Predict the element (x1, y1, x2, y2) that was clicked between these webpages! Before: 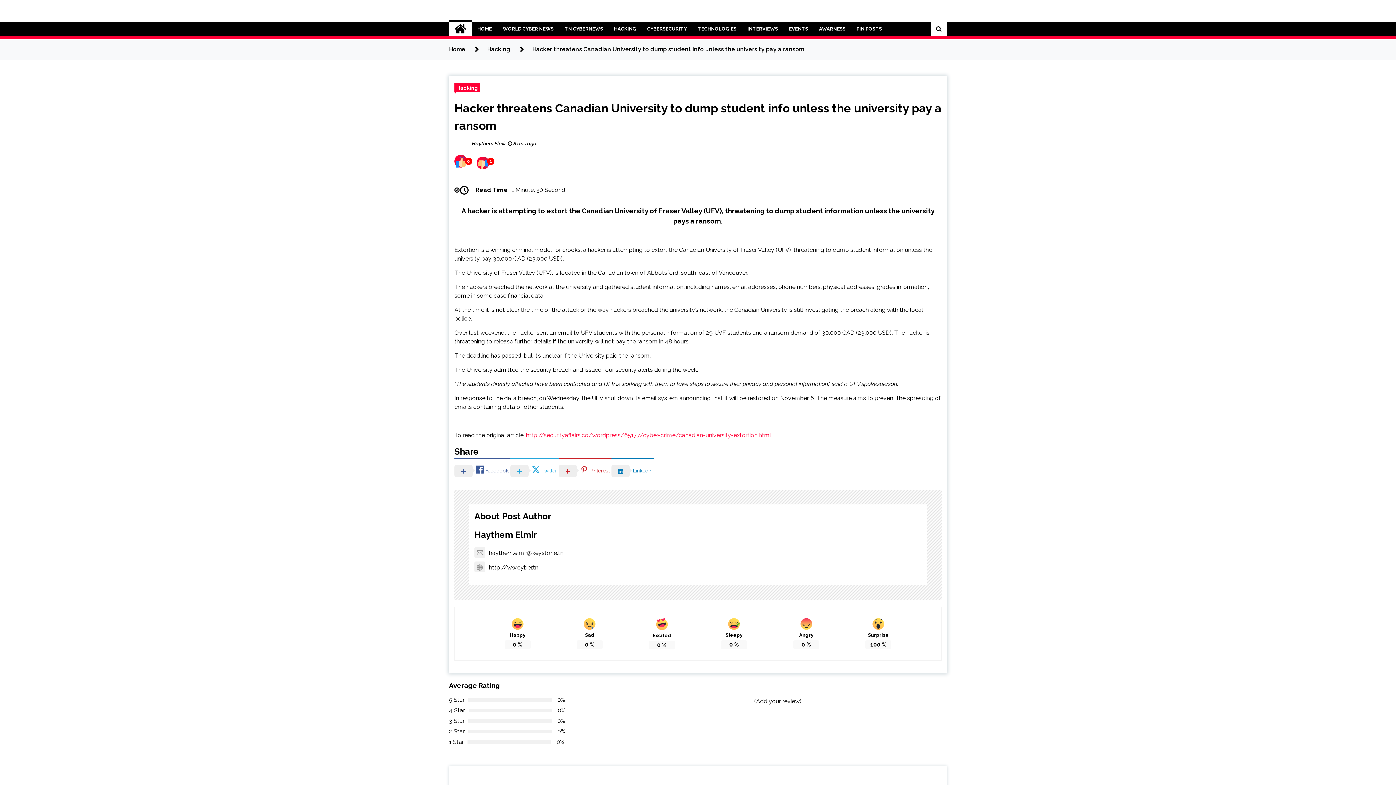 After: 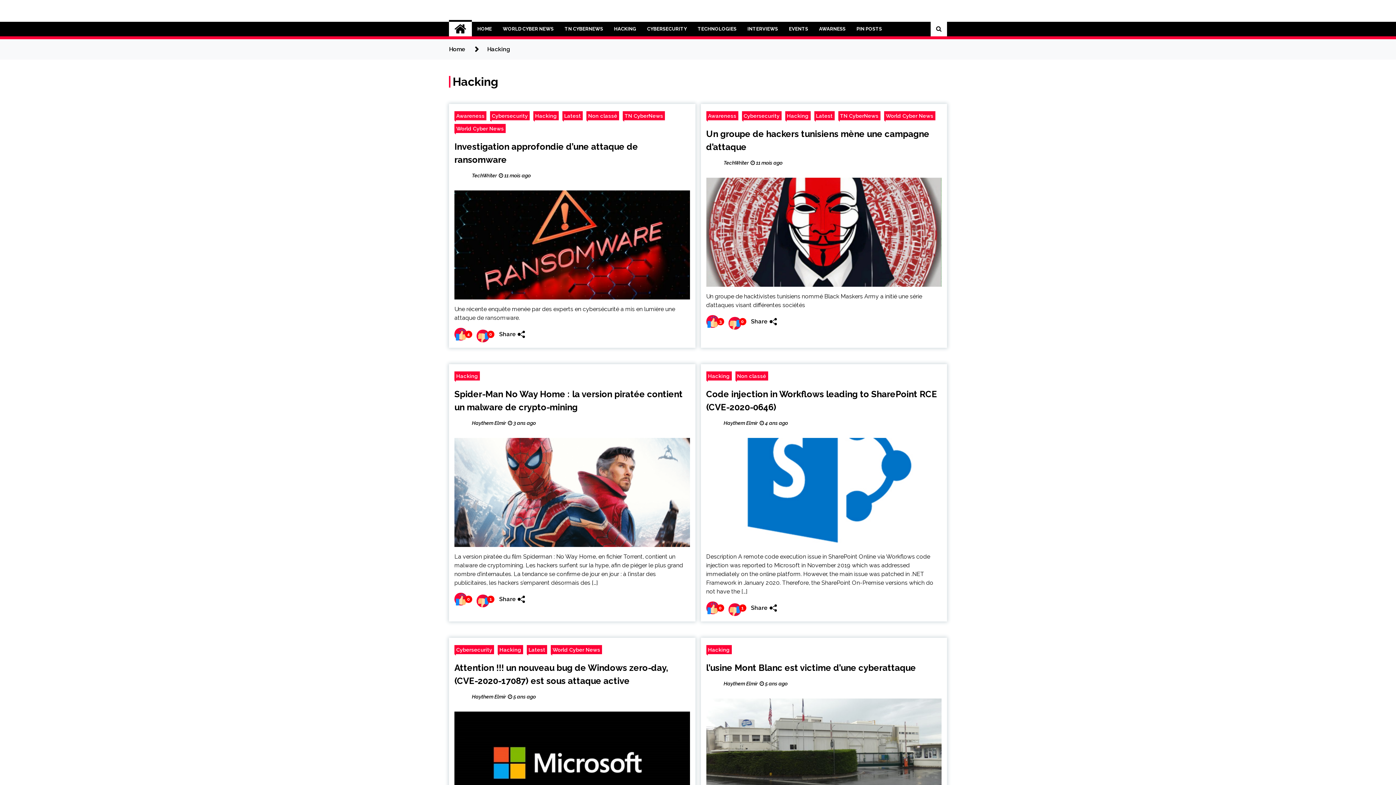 Action: bbox: (608, 21, 641, 36) label: HACKING